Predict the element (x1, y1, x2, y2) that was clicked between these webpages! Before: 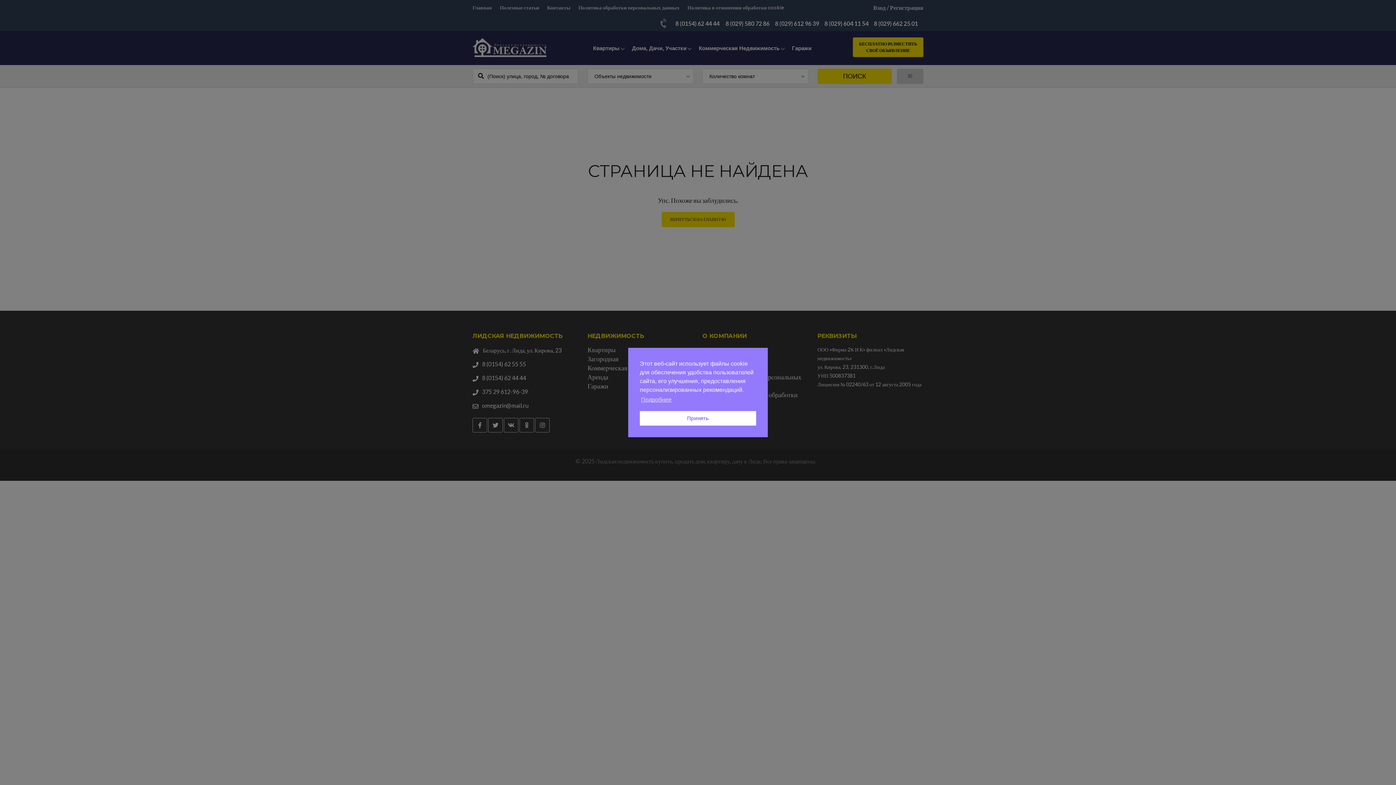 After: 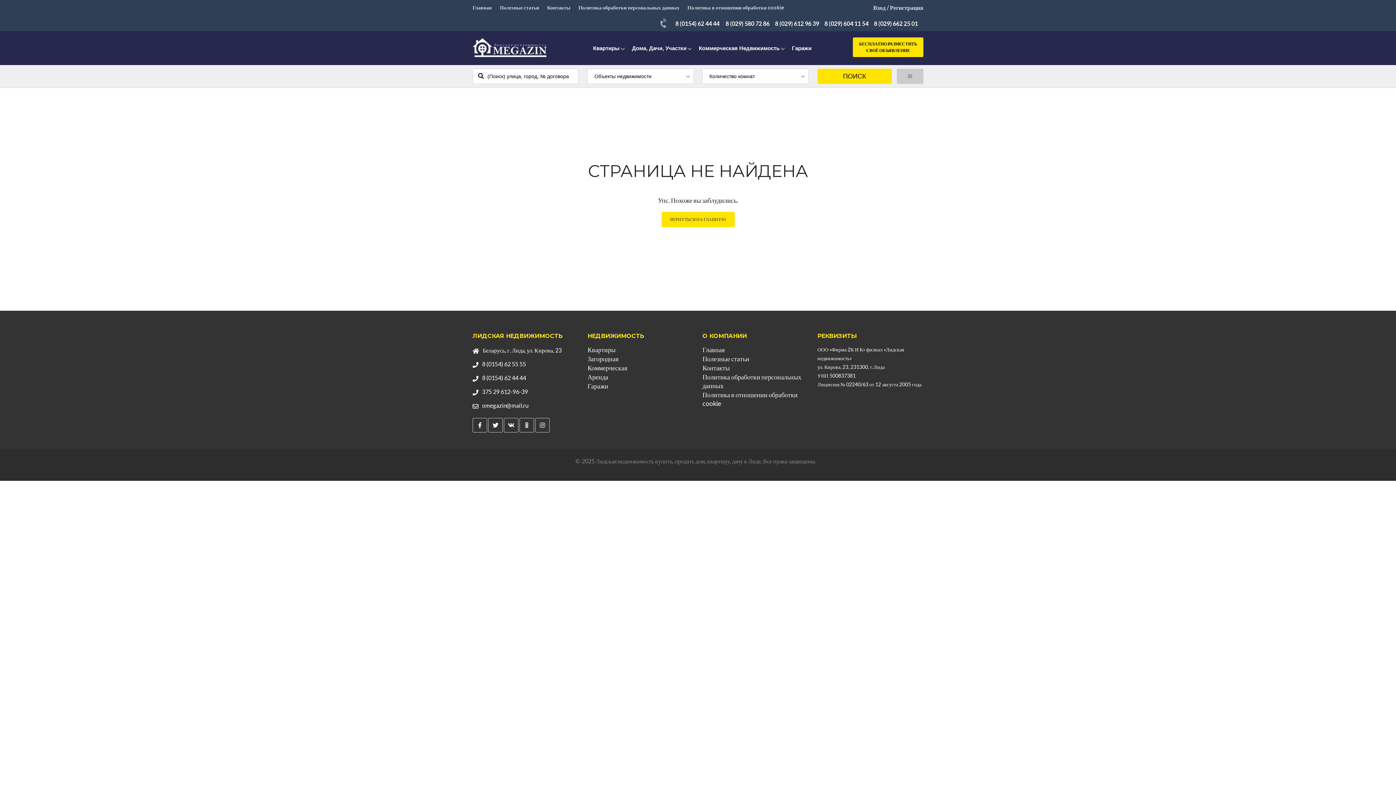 Action: bbox: (640, 411, 756, 425) label: Принять cookie